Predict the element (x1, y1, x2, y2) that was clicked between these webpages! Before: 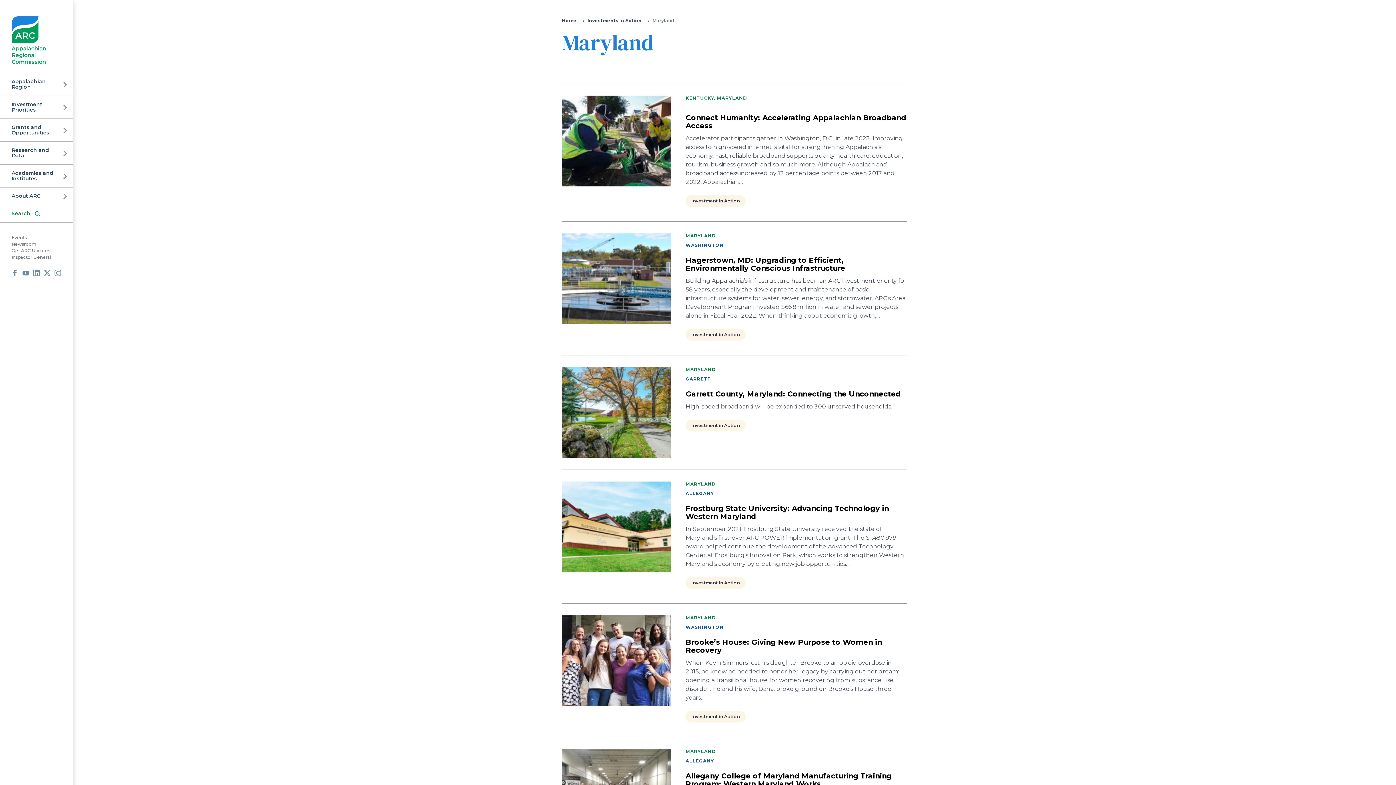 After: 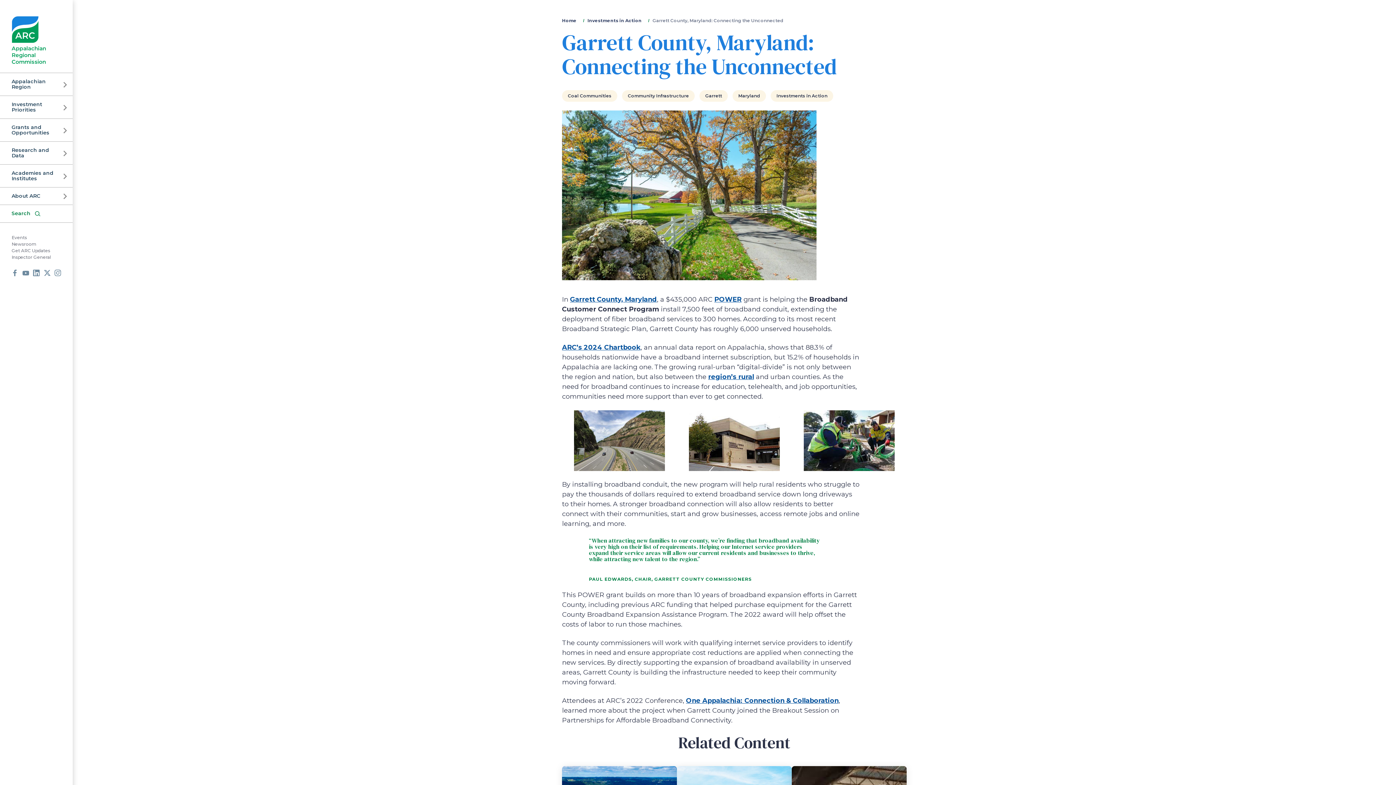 Action: bbox: (562, 408, 671, 416)